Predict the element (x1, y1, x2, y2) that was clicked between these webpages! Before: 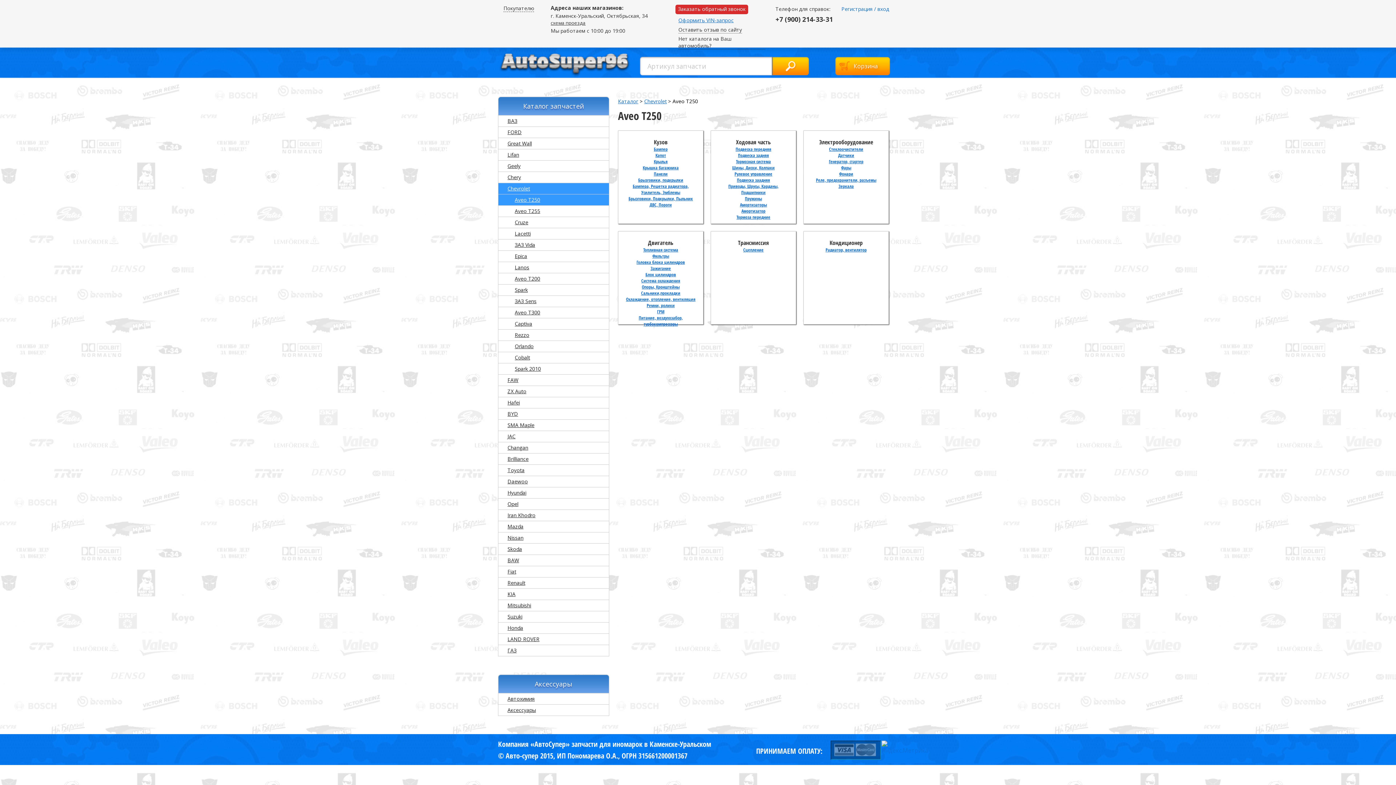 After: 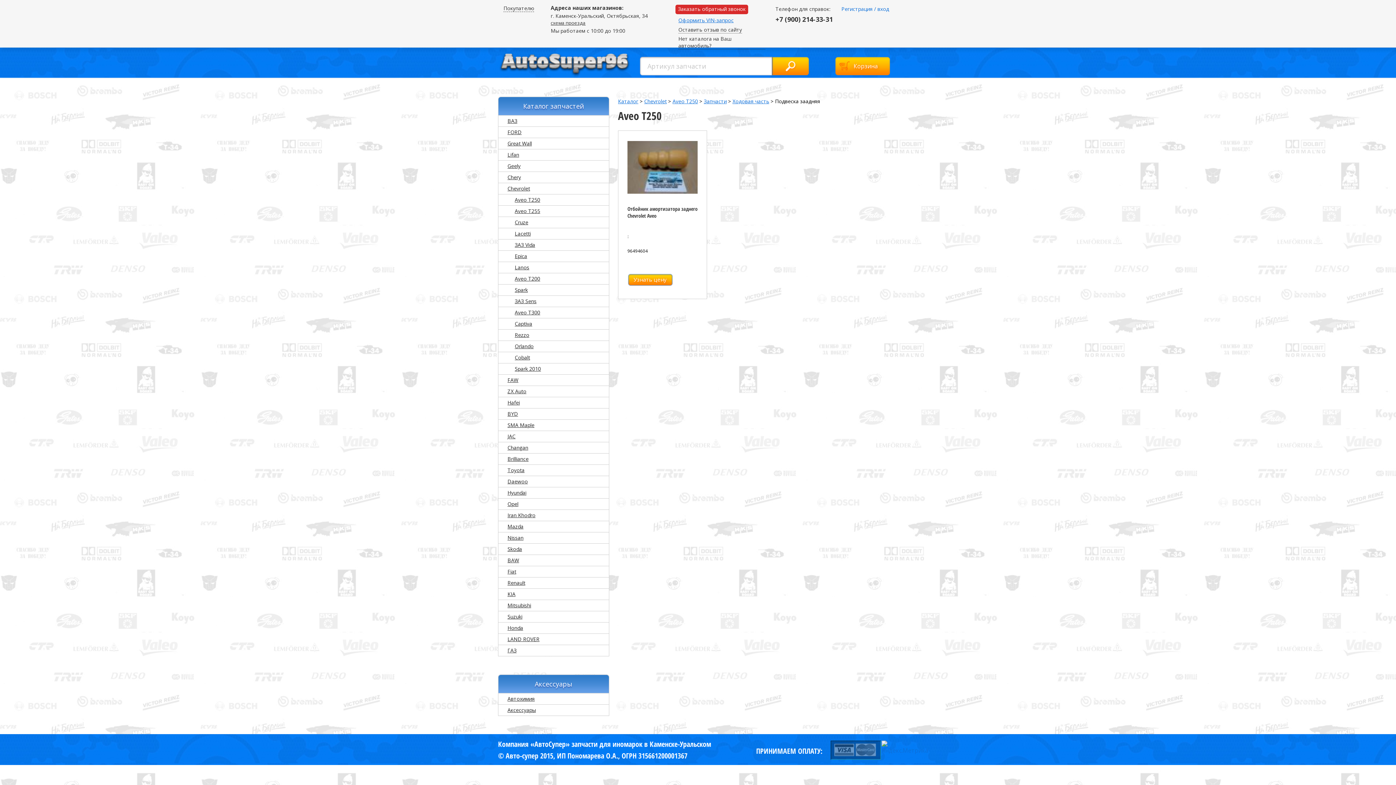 Action: label: Подвеска заадняя bbox: (737, 177, 770, 183)